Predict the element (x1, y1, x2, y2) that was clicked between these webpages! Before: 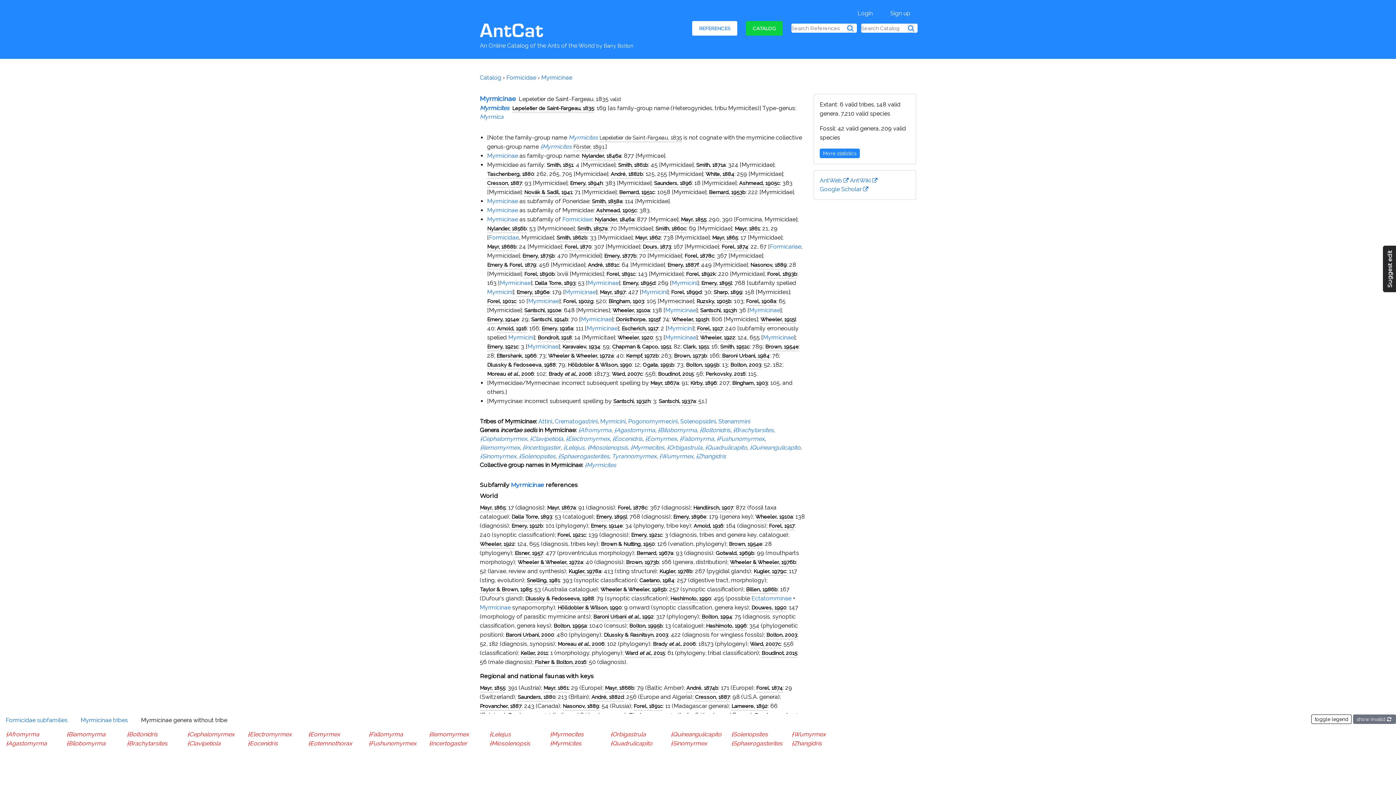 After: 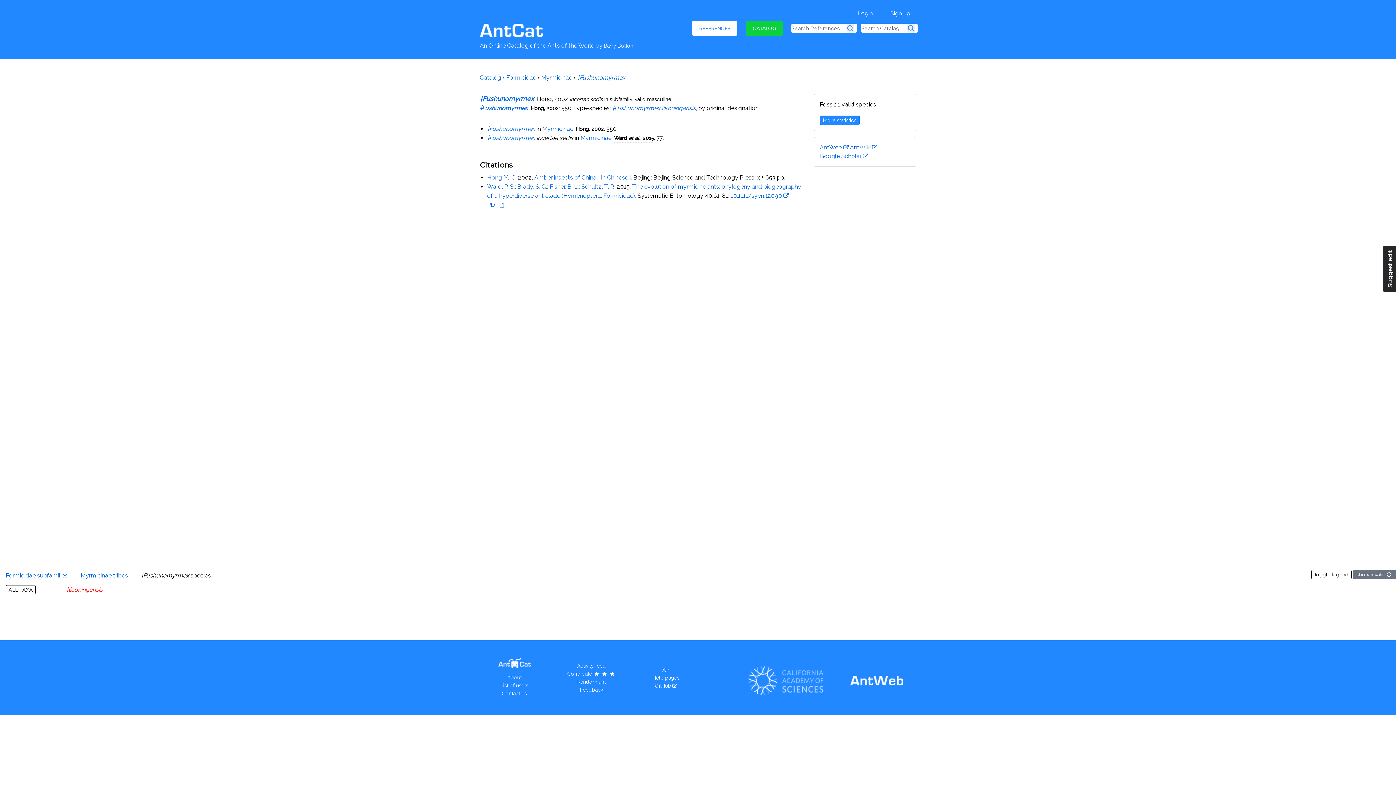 Action: bbox: (368, 740, 416, 747) label: †Fushunomyrmex